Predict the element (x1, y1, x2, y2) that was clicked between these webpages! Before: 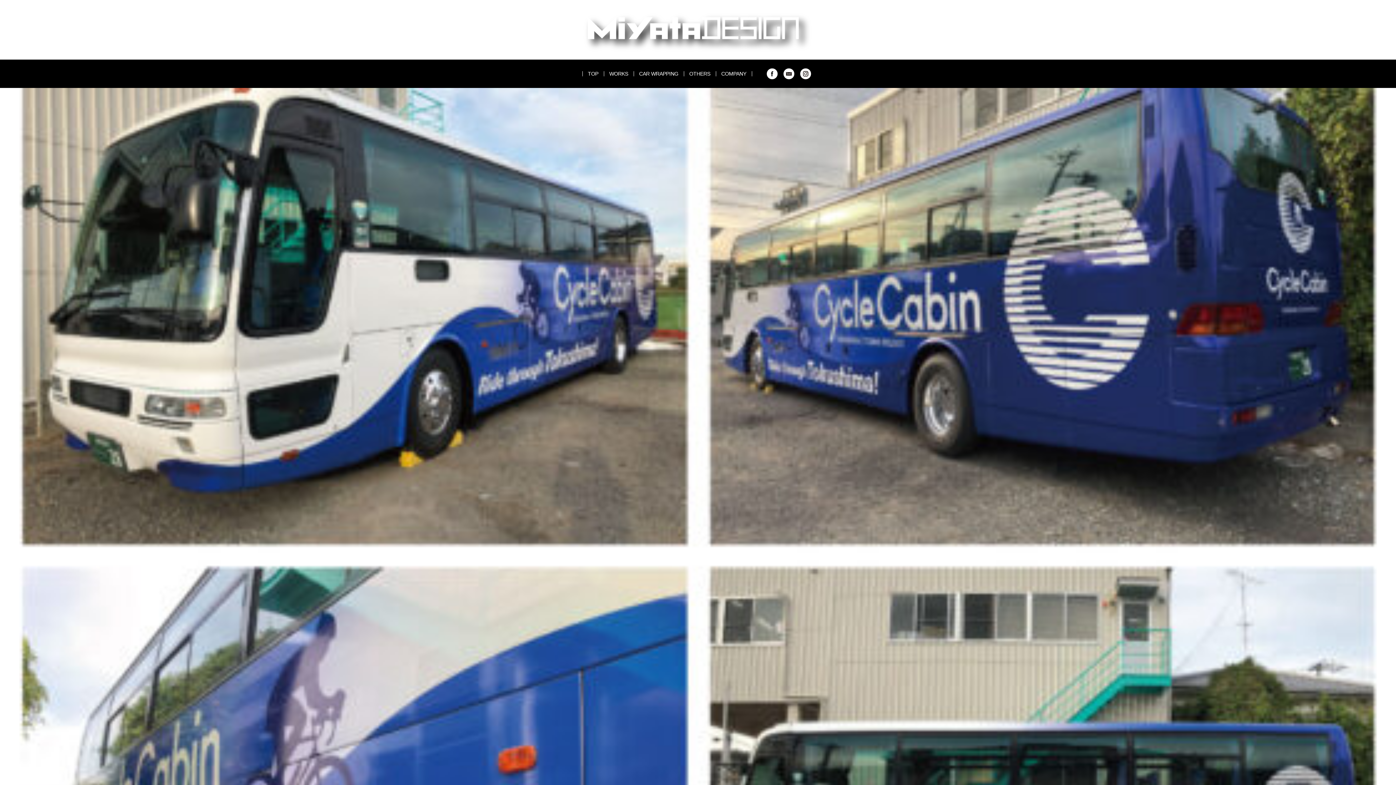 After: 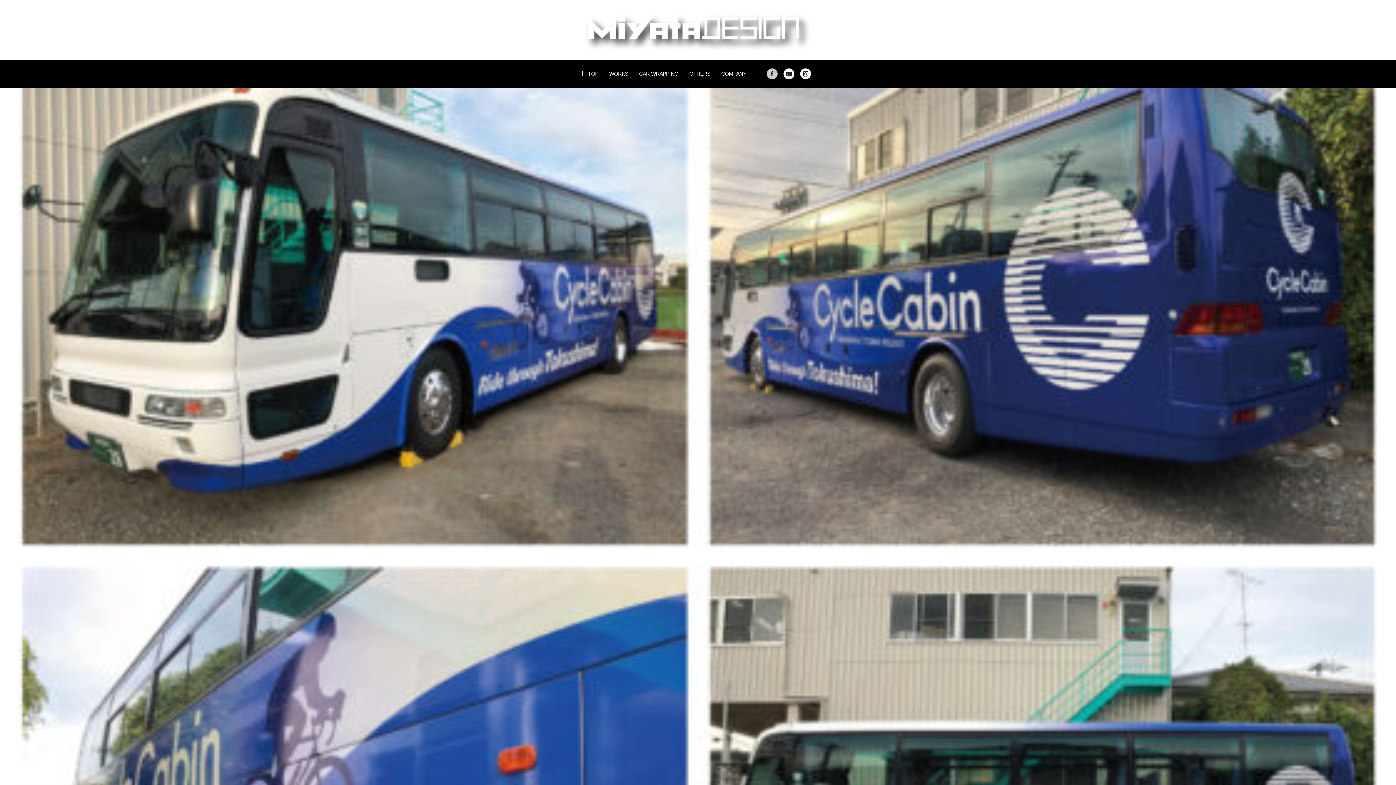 Action: bbox: (766, 68, 777, 79)